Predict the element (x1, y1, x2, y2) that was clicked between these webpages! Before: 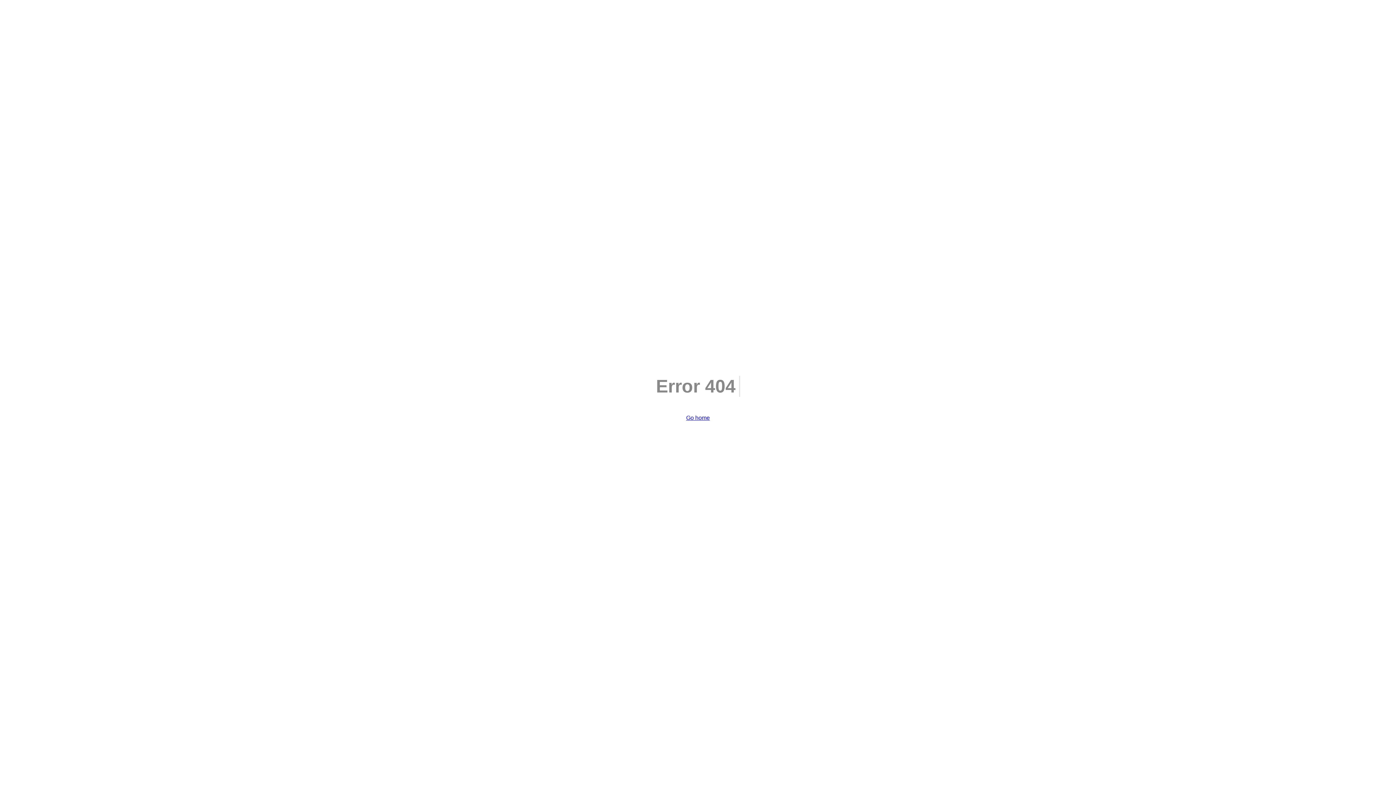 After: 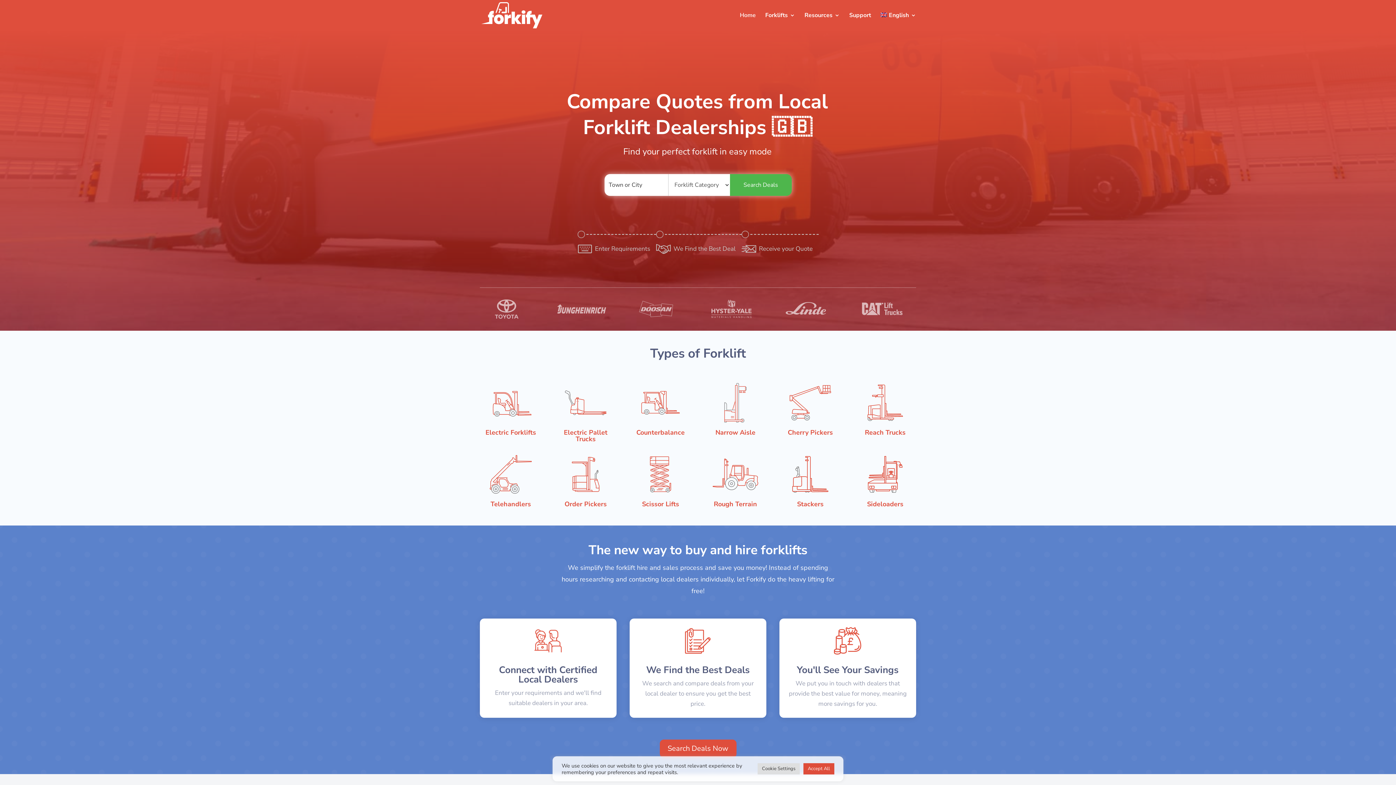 Action: label: Go home bbox: (686, 414, 710, 421)